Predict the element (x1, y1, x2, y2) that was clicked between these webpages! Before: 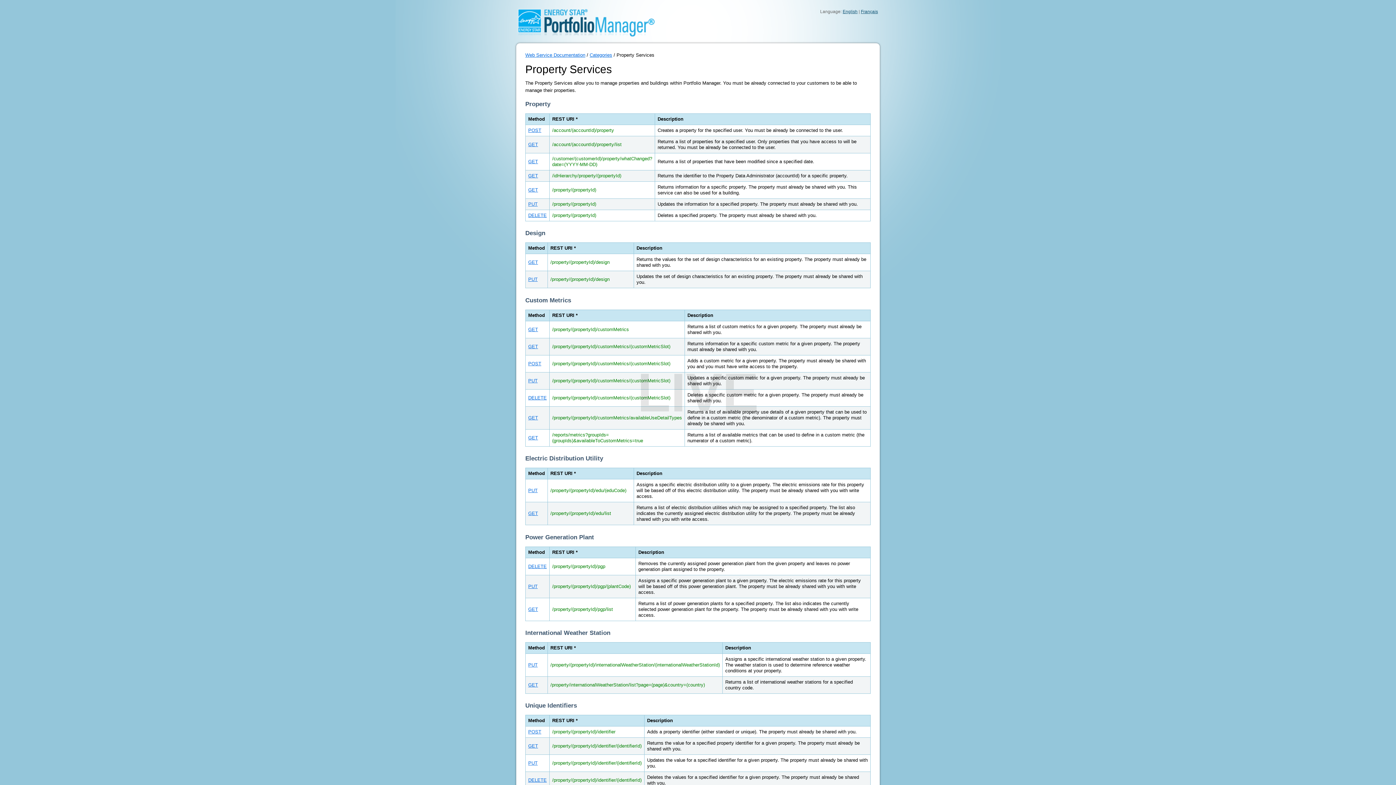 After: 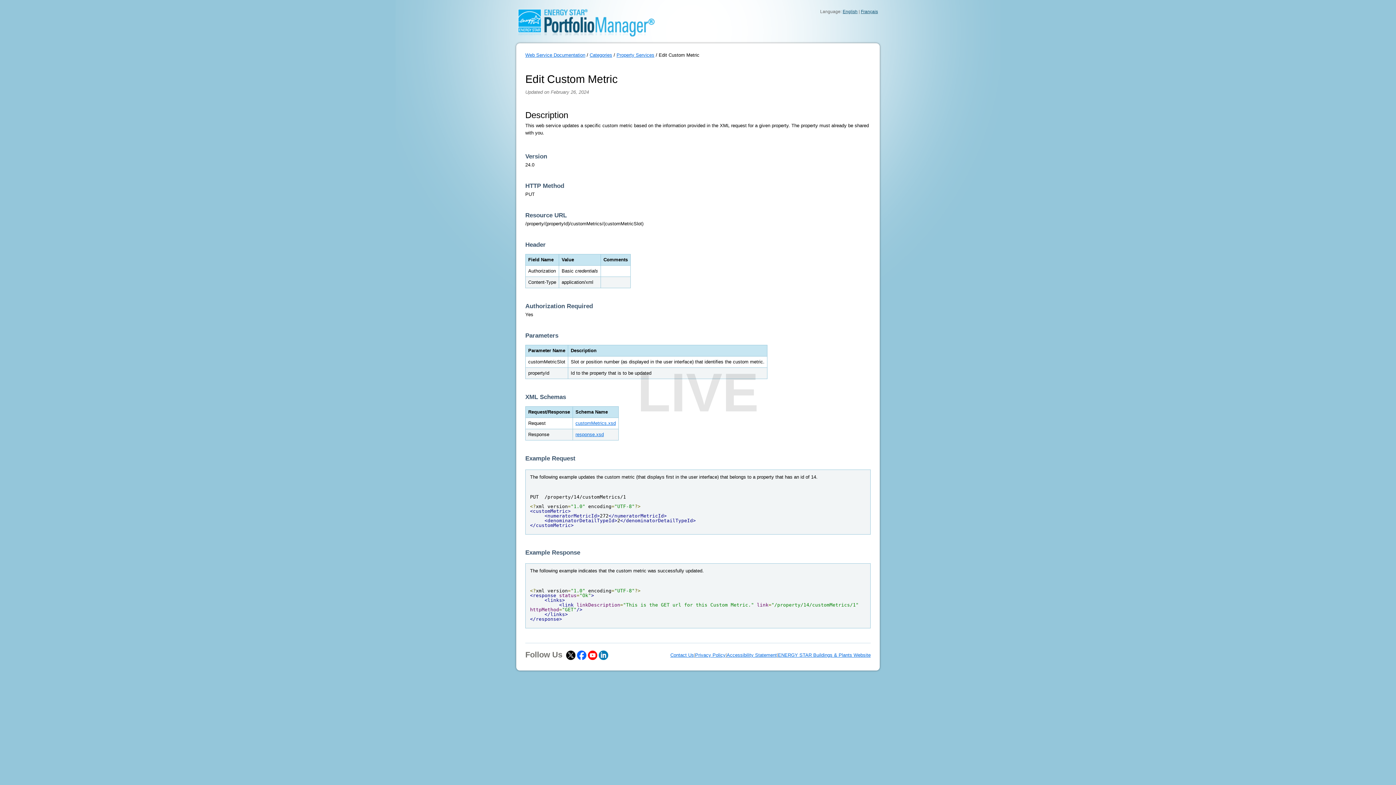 Action: bbox: (528, 378, 537, 383) label: PUT